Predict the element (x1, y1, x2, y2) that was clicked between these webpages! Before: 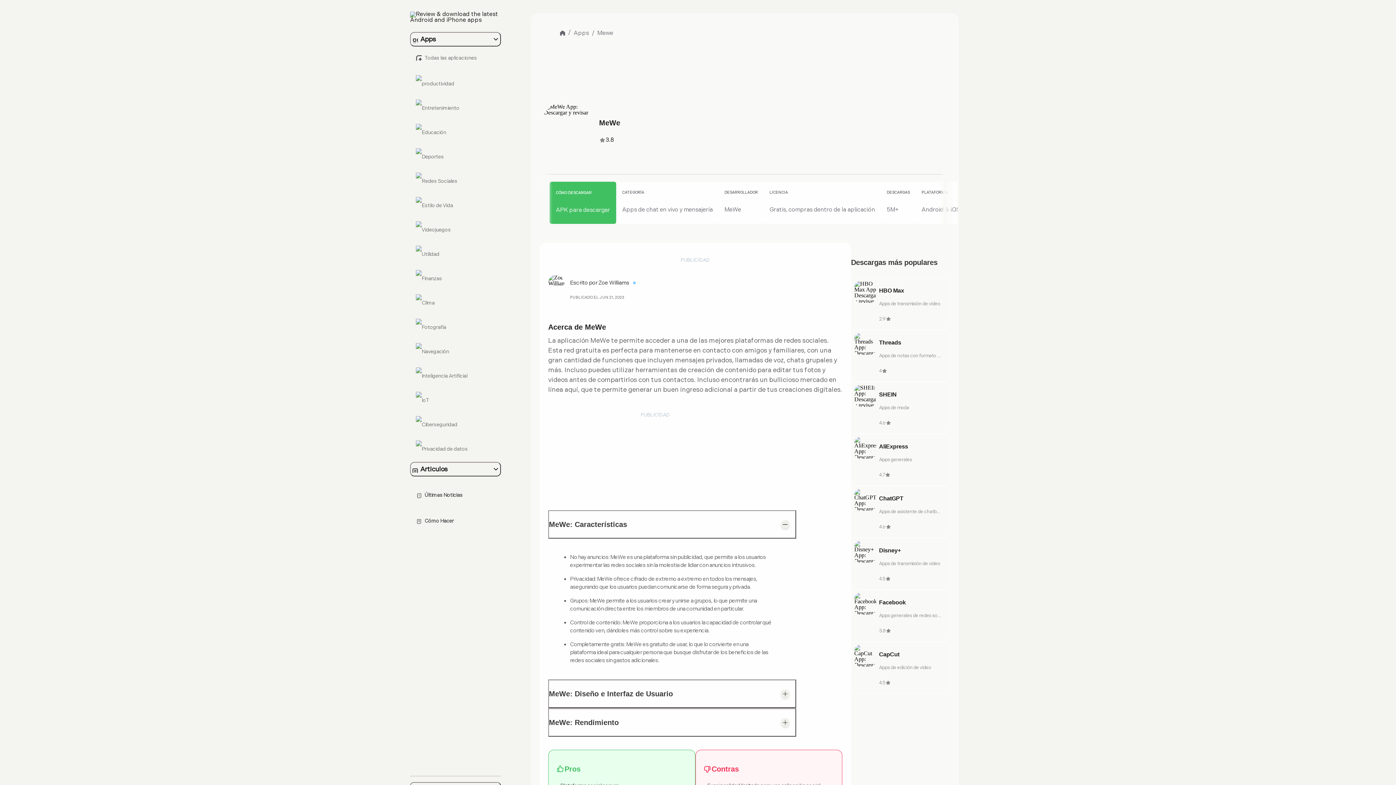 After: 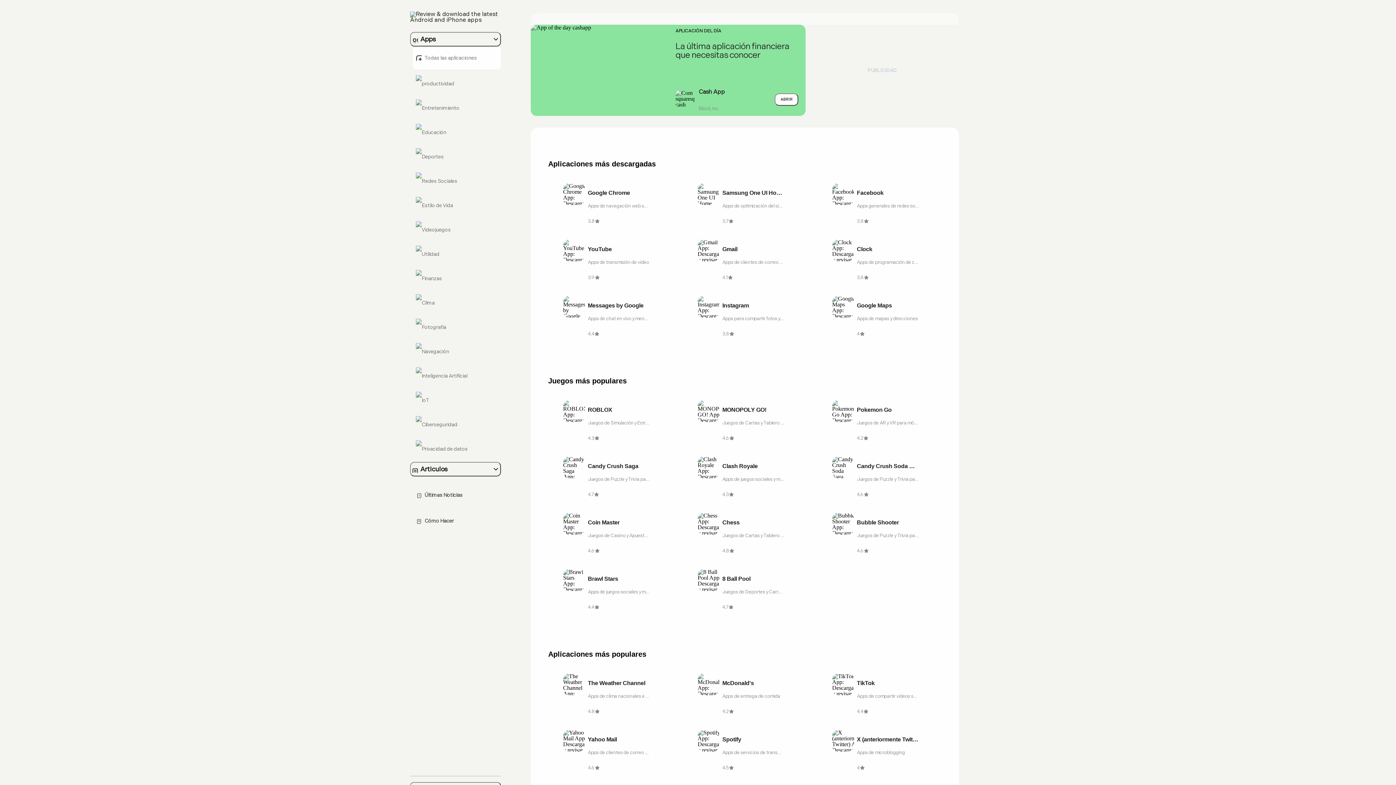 Action: bbox: (413, 46, 501, 69) label: Todas las aplicaciones